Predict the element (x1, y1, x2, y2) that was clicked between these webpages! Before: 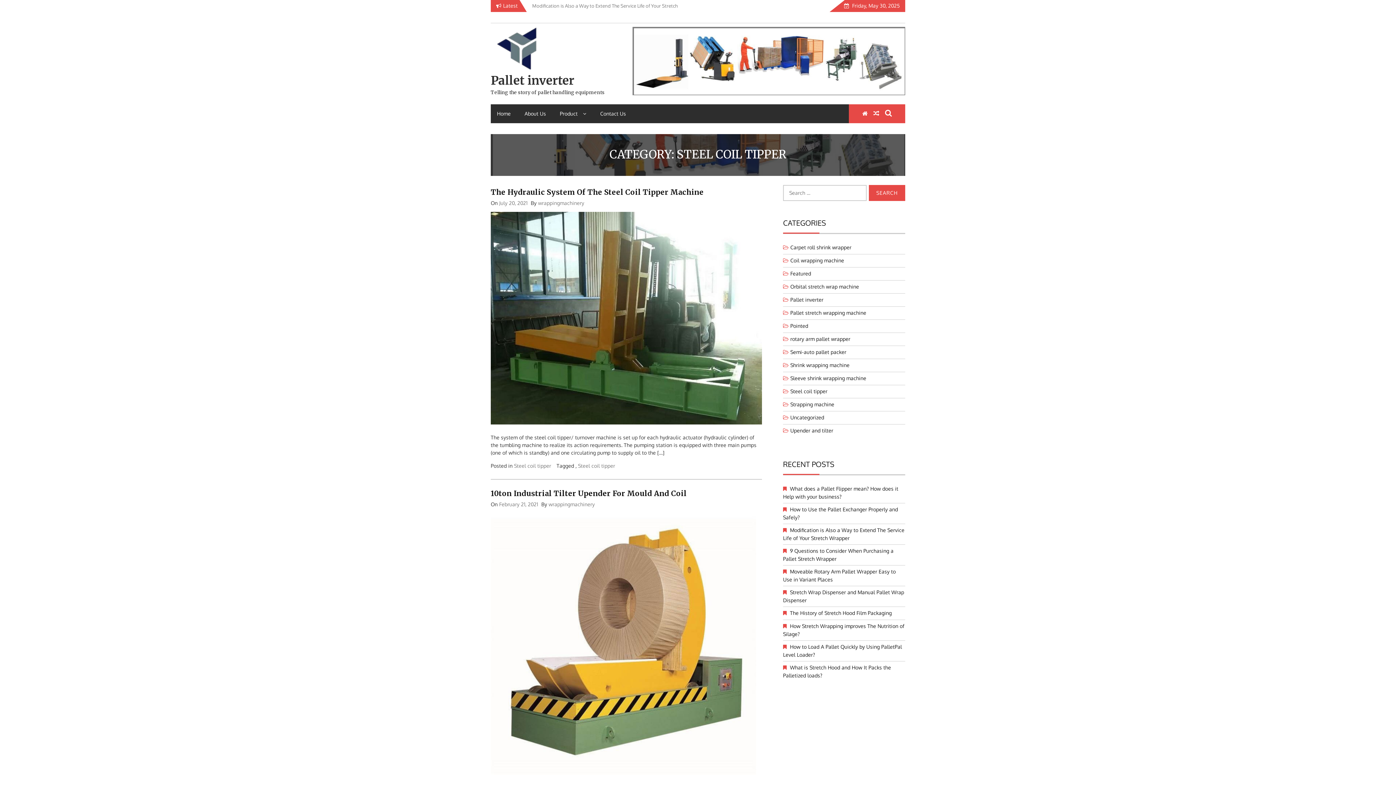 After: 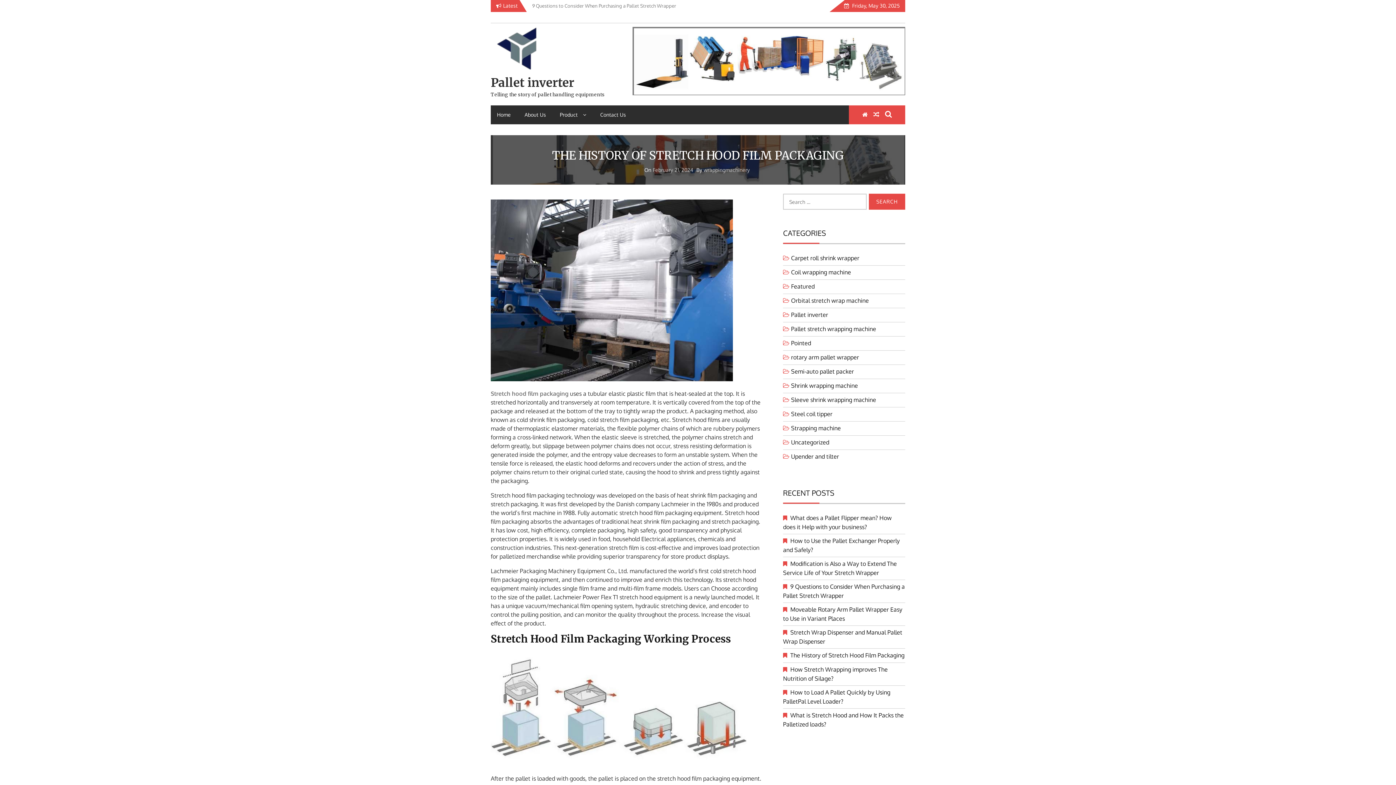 Action: label: The History of Stretch Hood Film Packaging bbox: (790, 610, 892, 616)